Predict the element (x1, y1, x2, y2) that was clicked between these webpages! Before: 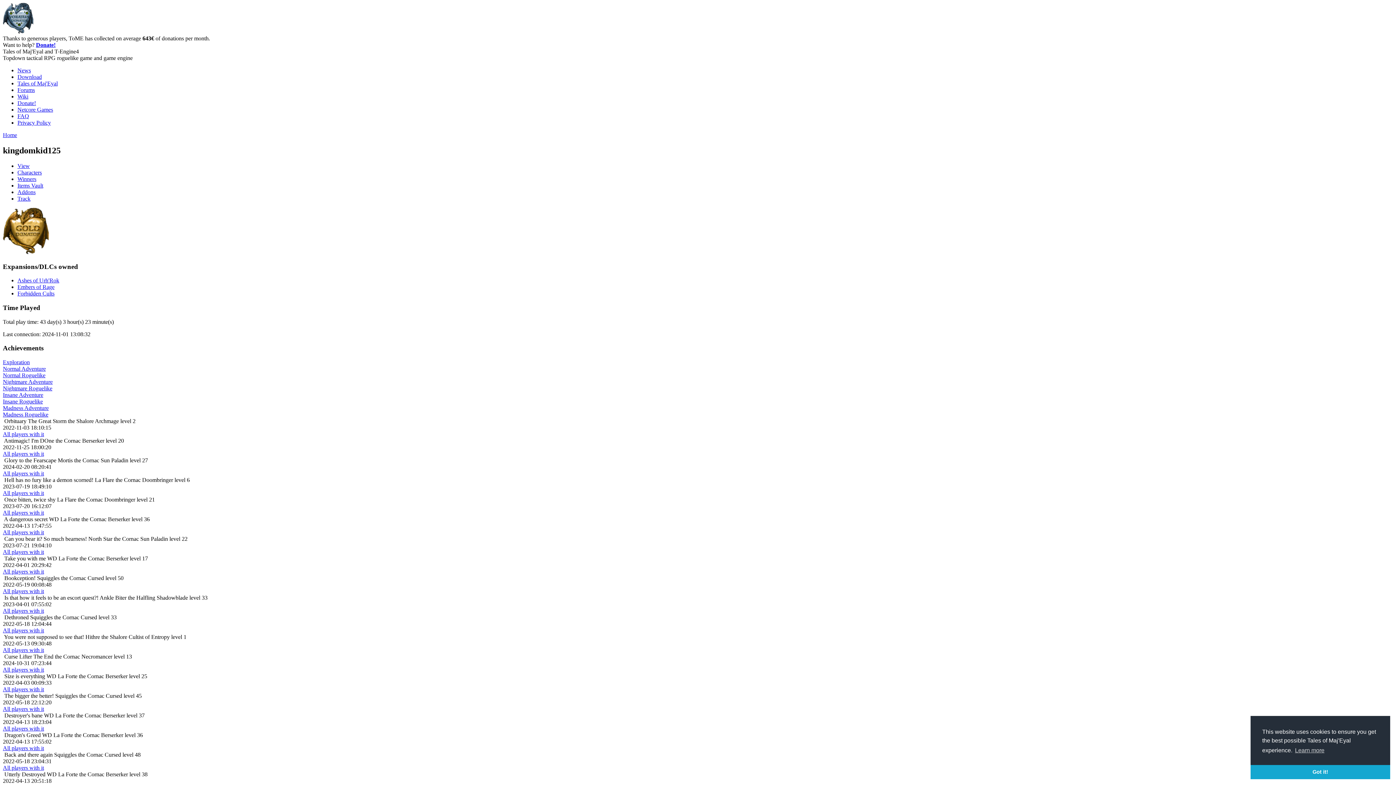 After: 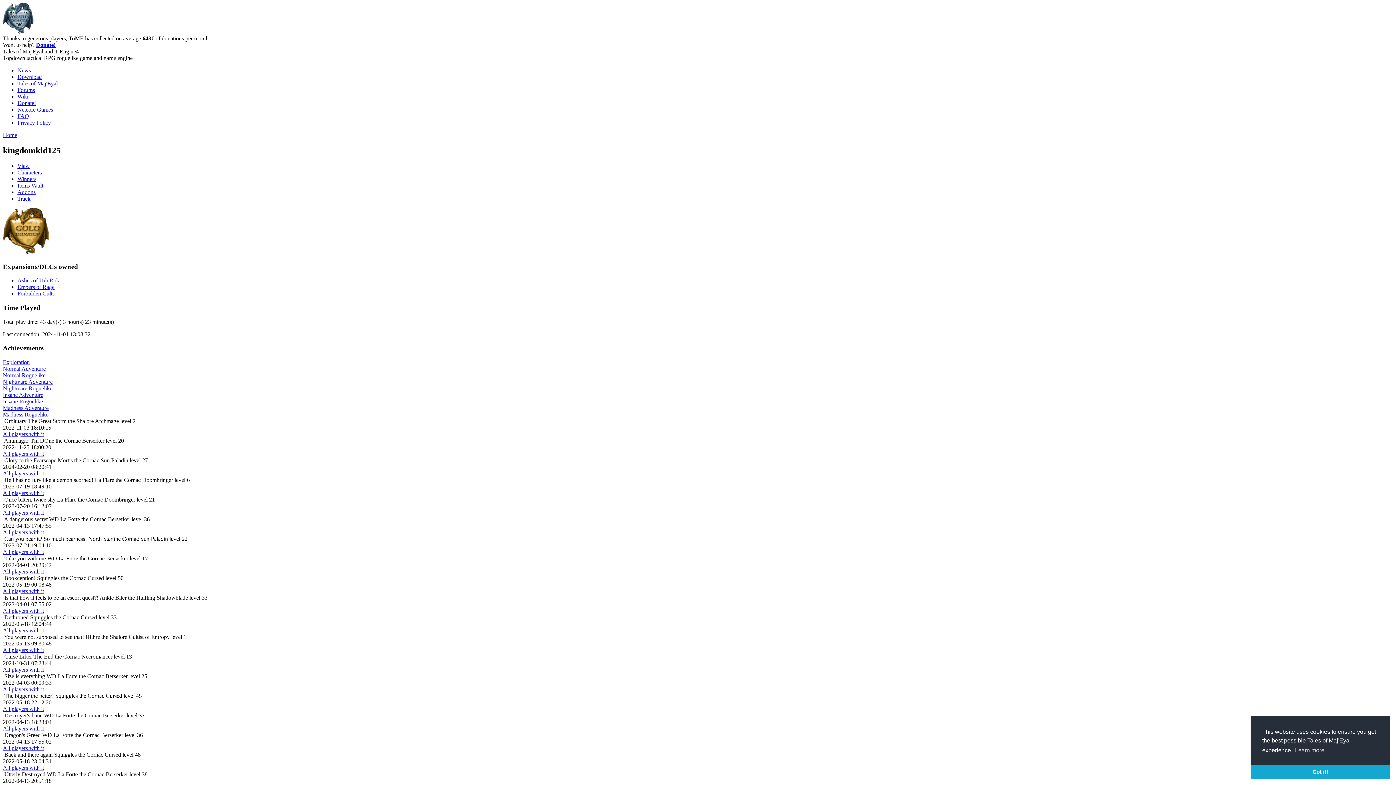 Action: bbox: (17, 162, 29, 169) label: View